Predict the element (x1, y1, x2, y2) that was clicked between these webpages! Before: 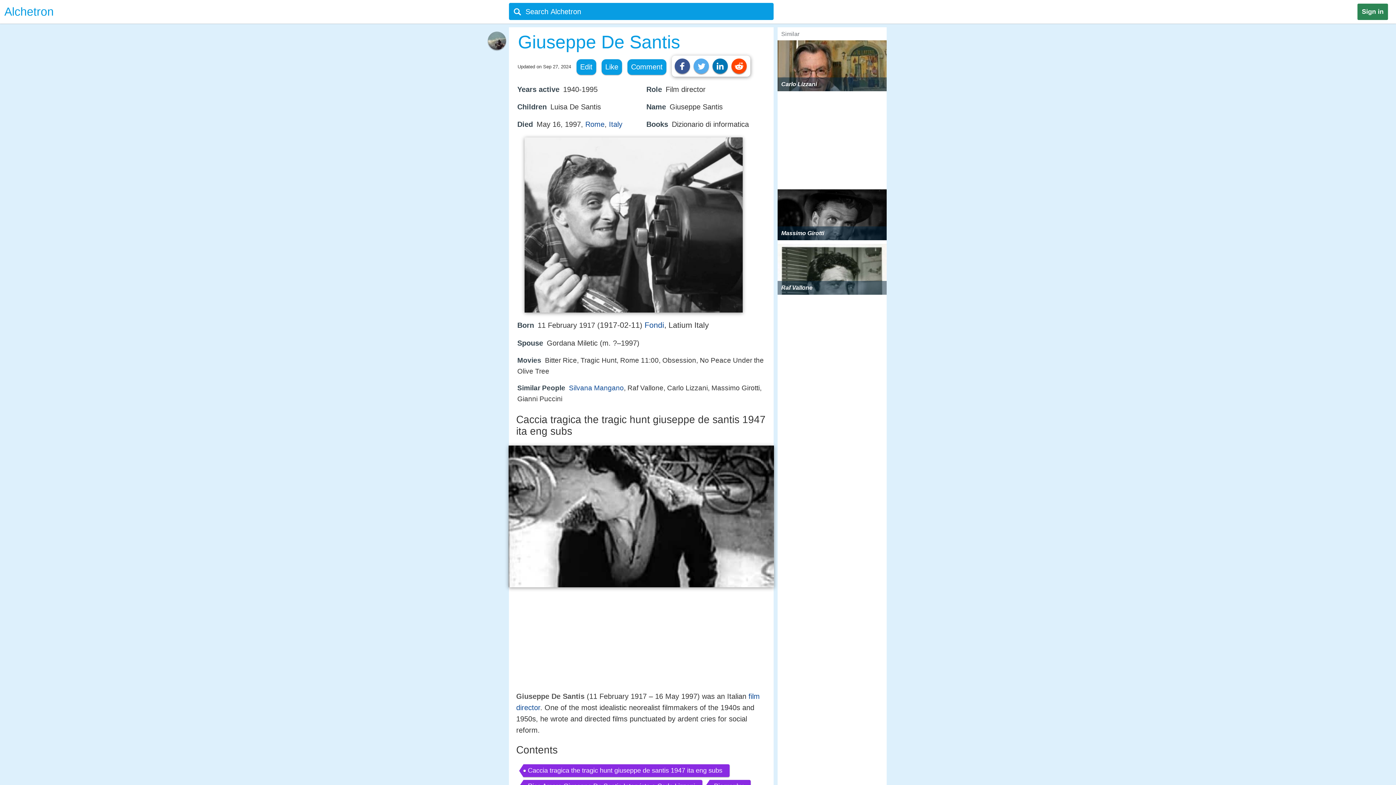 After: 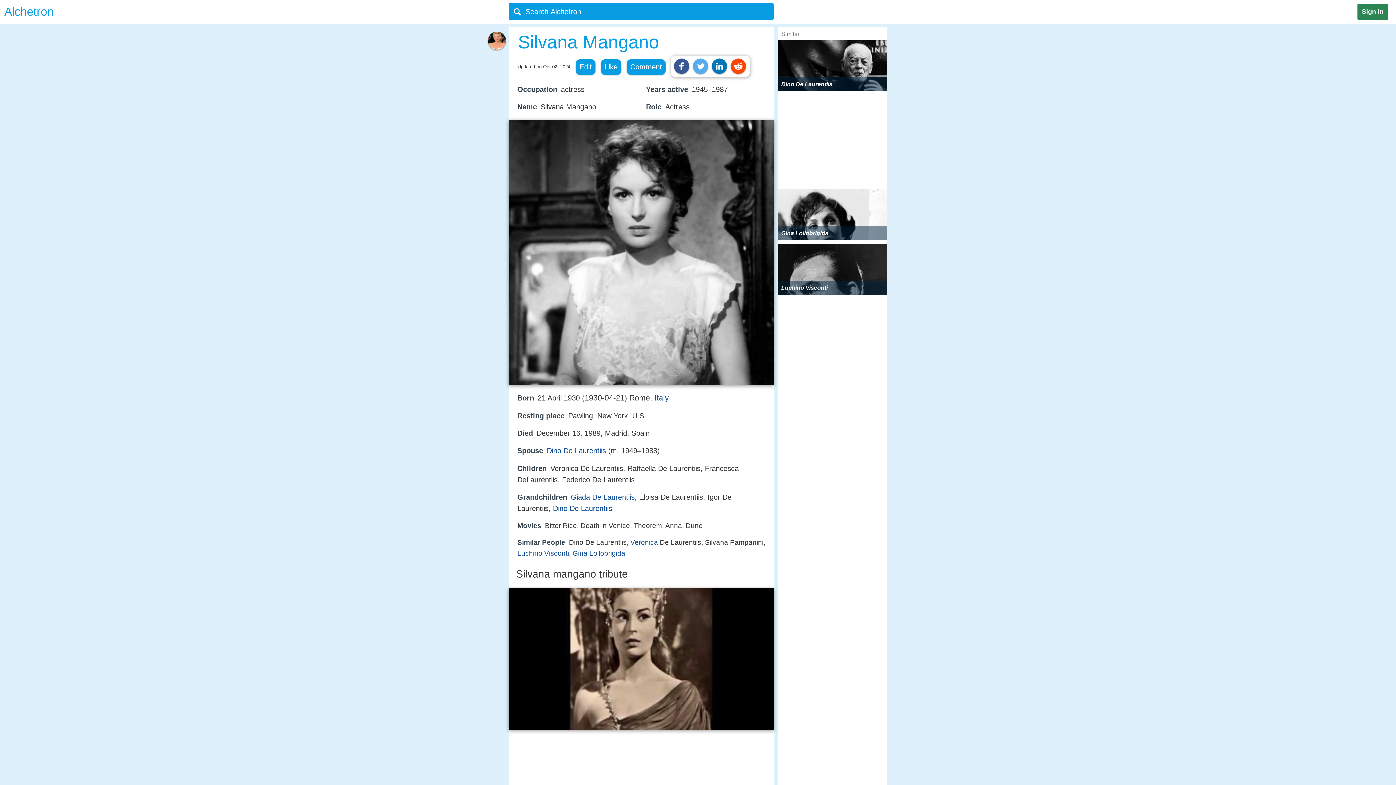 Action: bbox: (569, 384, 624, 392) label: Silvana Mangano